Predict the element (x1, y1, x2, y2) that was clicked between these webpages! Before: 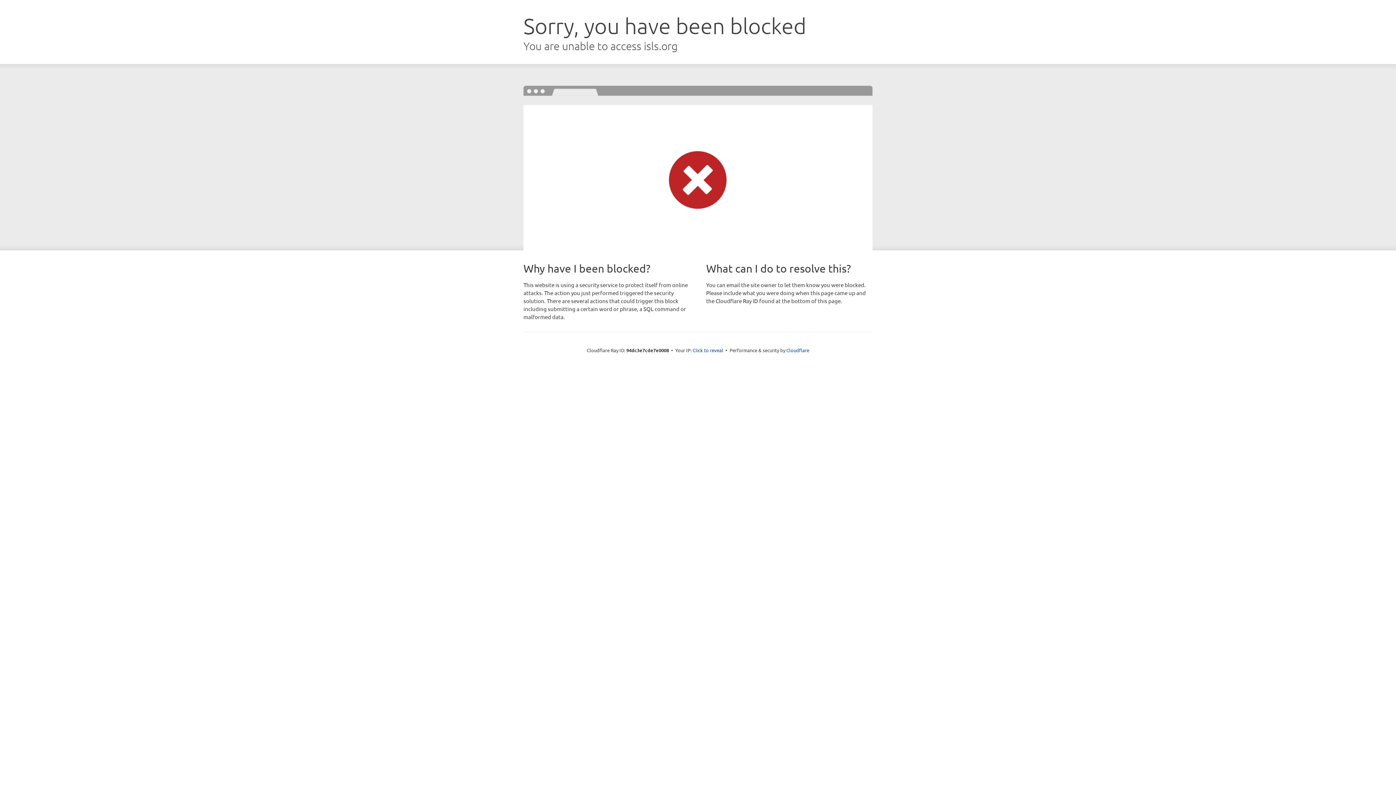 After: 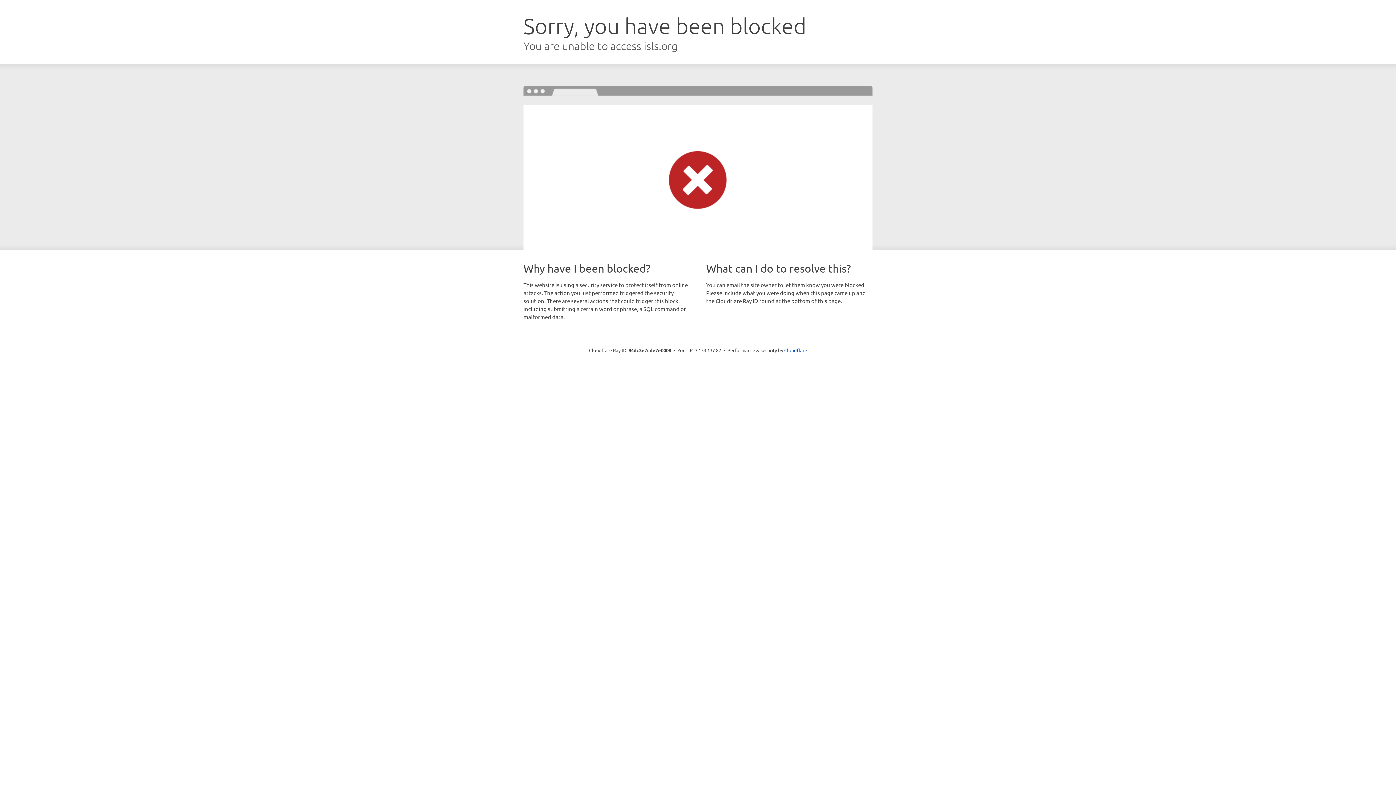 Action: bbox: (692, 346, 723, 353) label: Click to reveal